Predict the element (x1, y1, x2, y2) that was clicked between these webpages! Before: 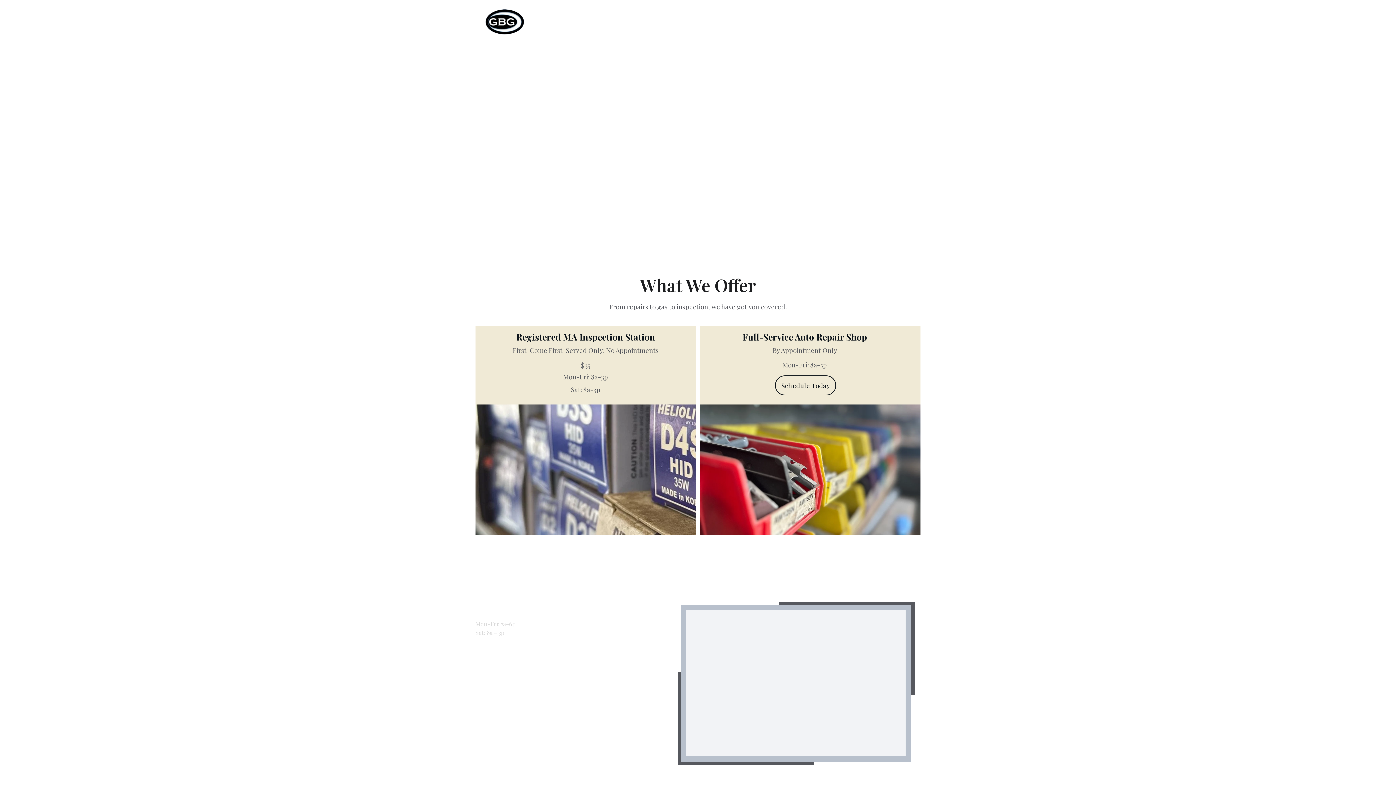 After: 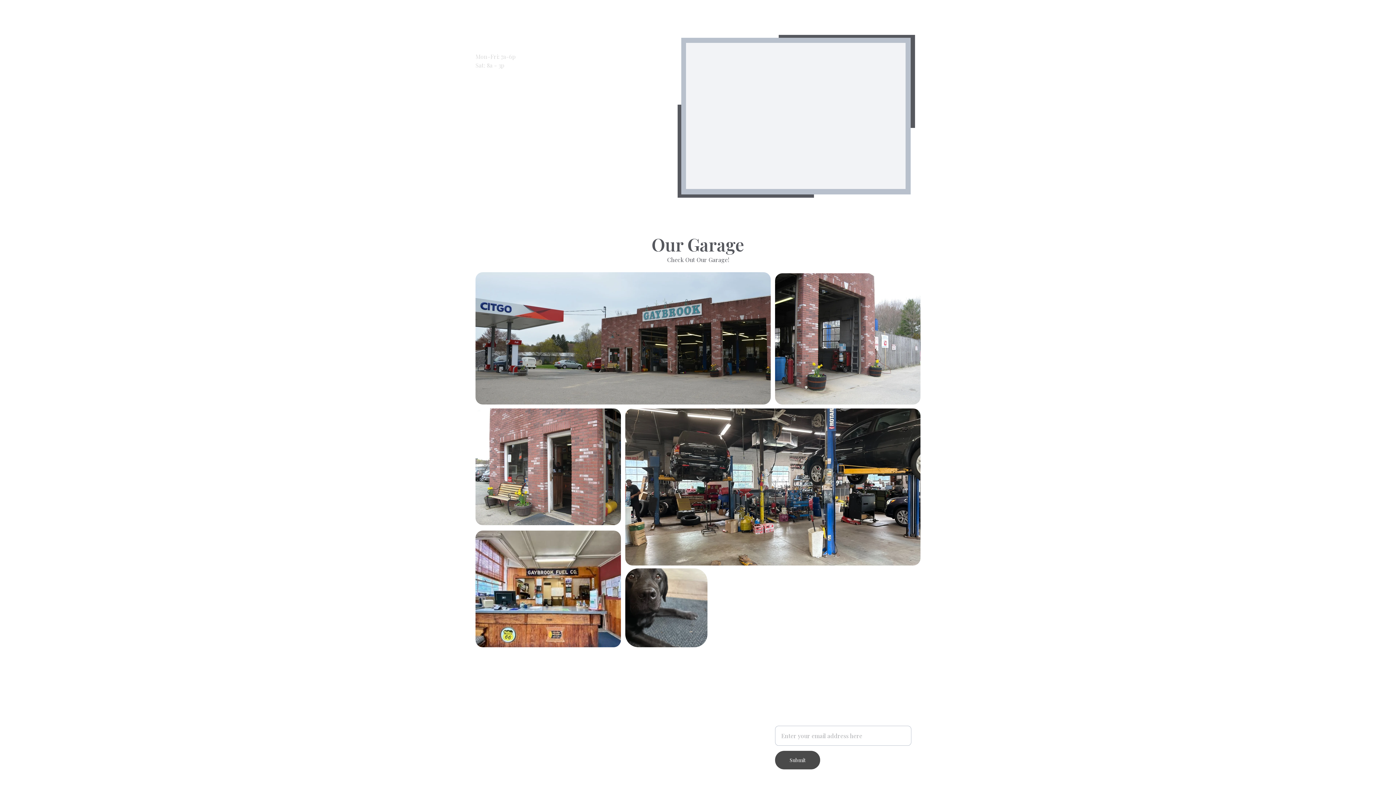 Action: bbox: (700, 103, 773, 124) label: Find Us